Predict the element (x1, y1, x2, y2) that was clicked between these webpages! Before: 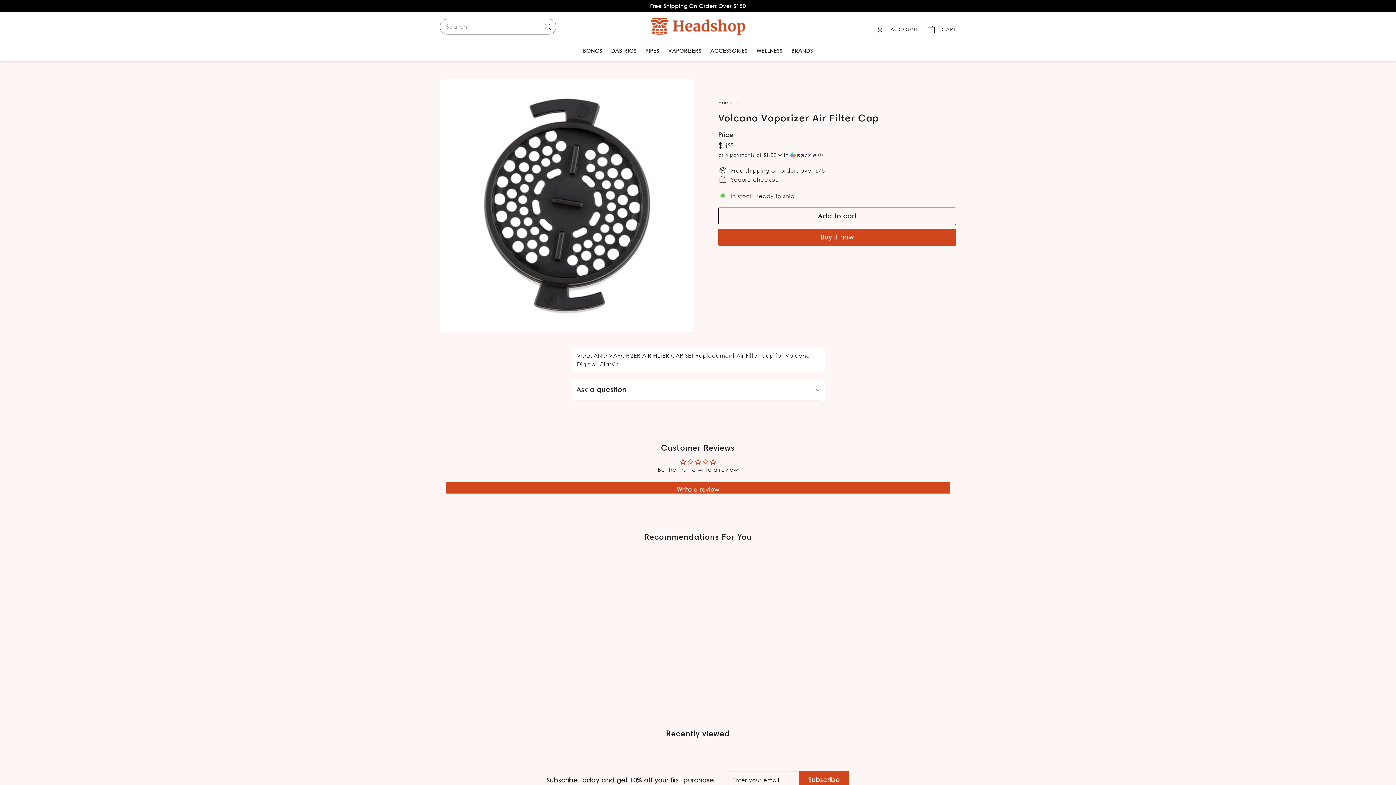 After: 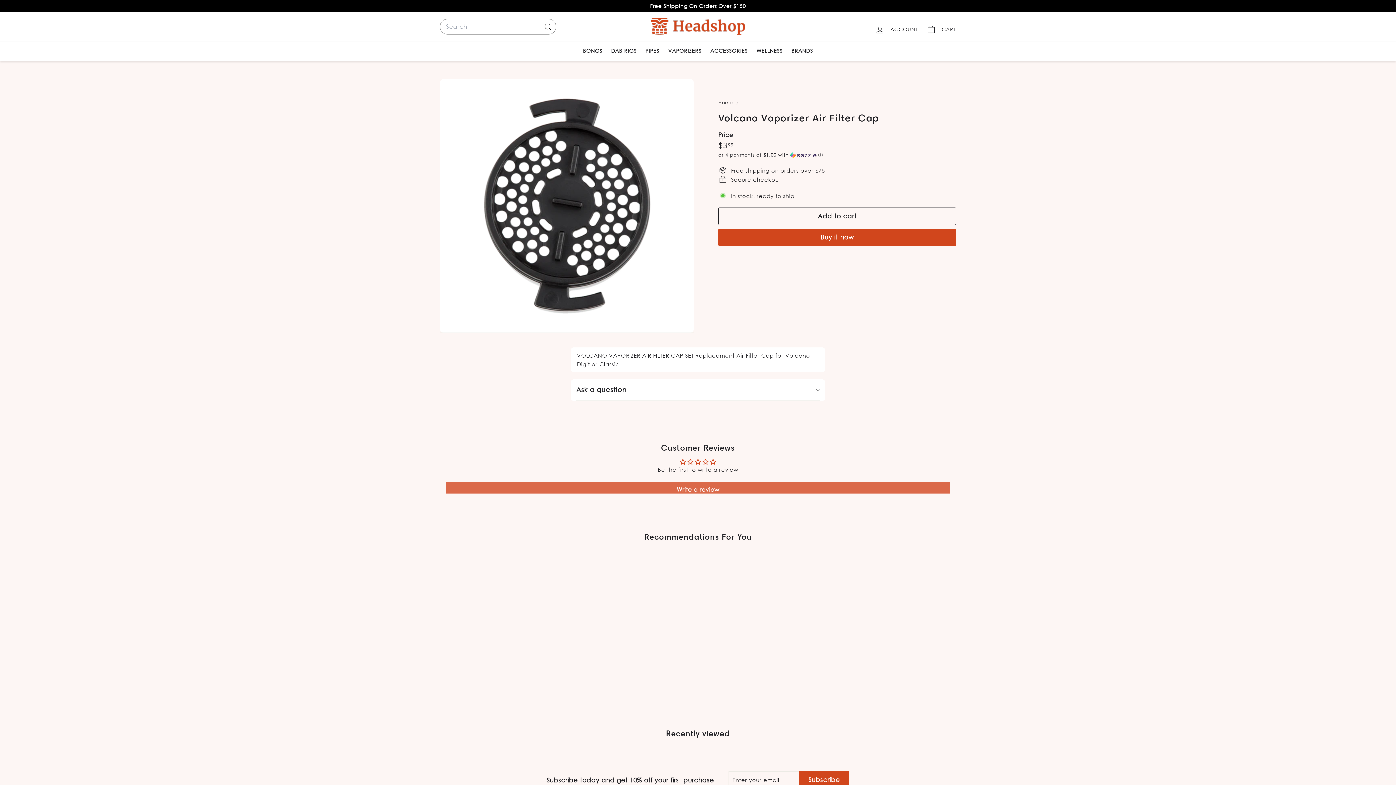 Action: label: Write a review bbox: (445, 482, 950, 493)